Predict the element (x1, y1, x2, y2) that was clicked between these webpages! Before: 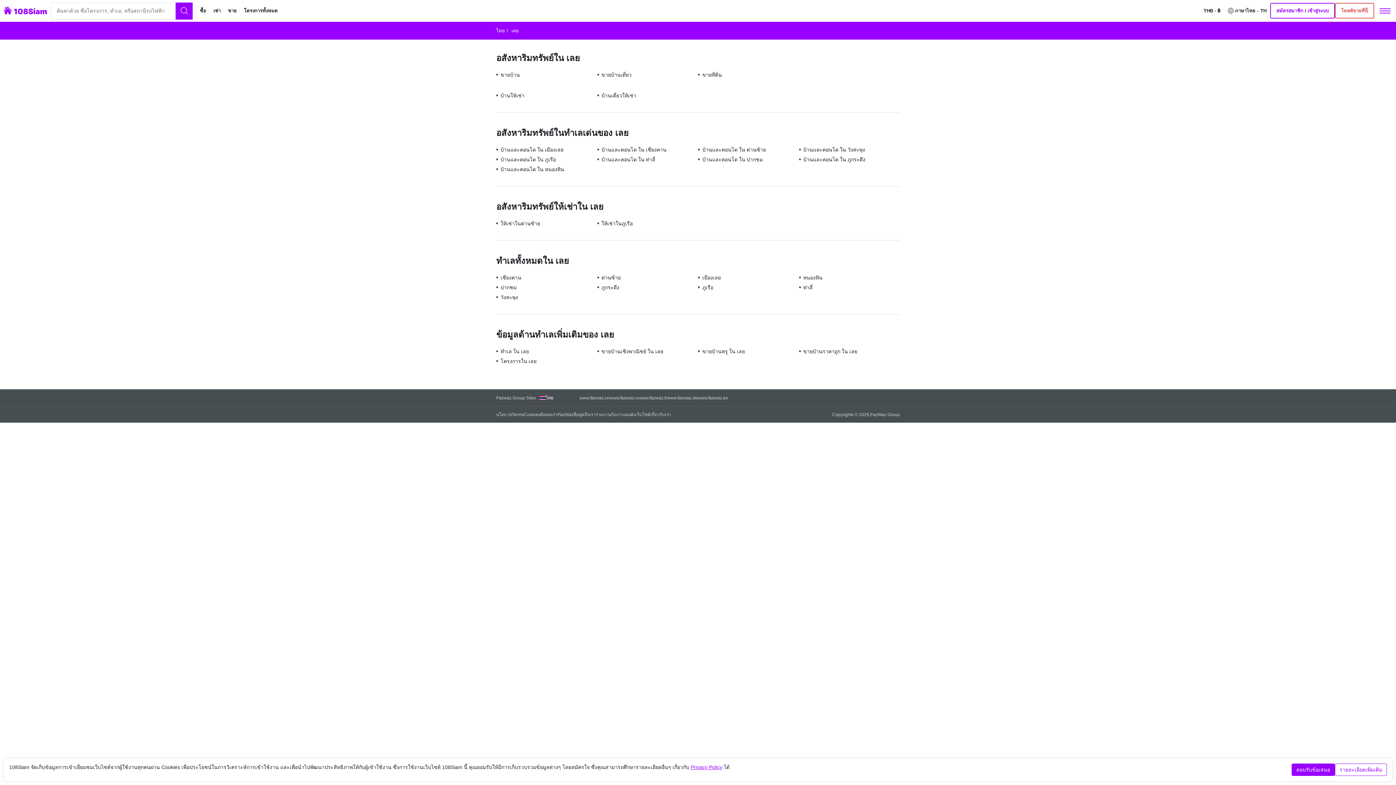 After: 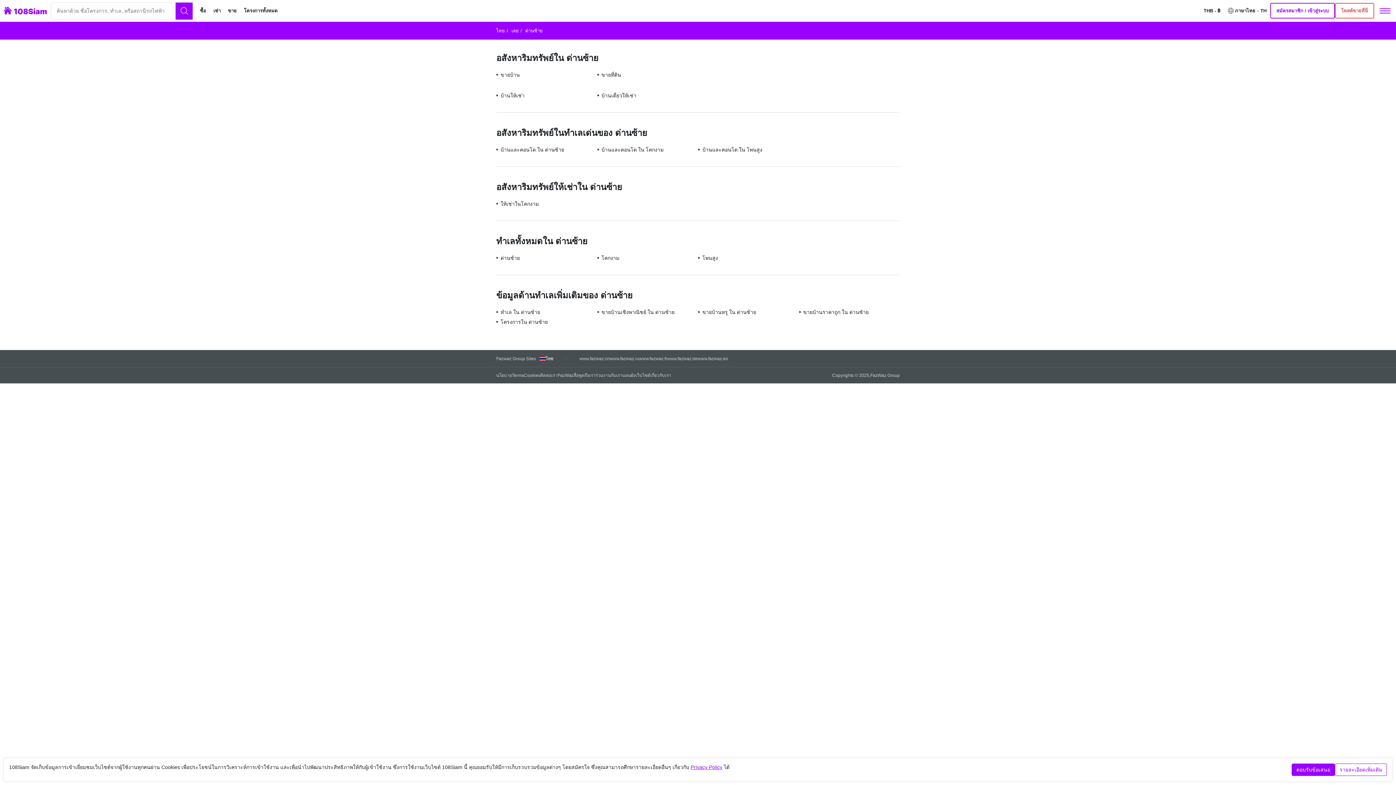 Action: bbox: (597, 274, 620, 280) label:  ด่านซ้าย